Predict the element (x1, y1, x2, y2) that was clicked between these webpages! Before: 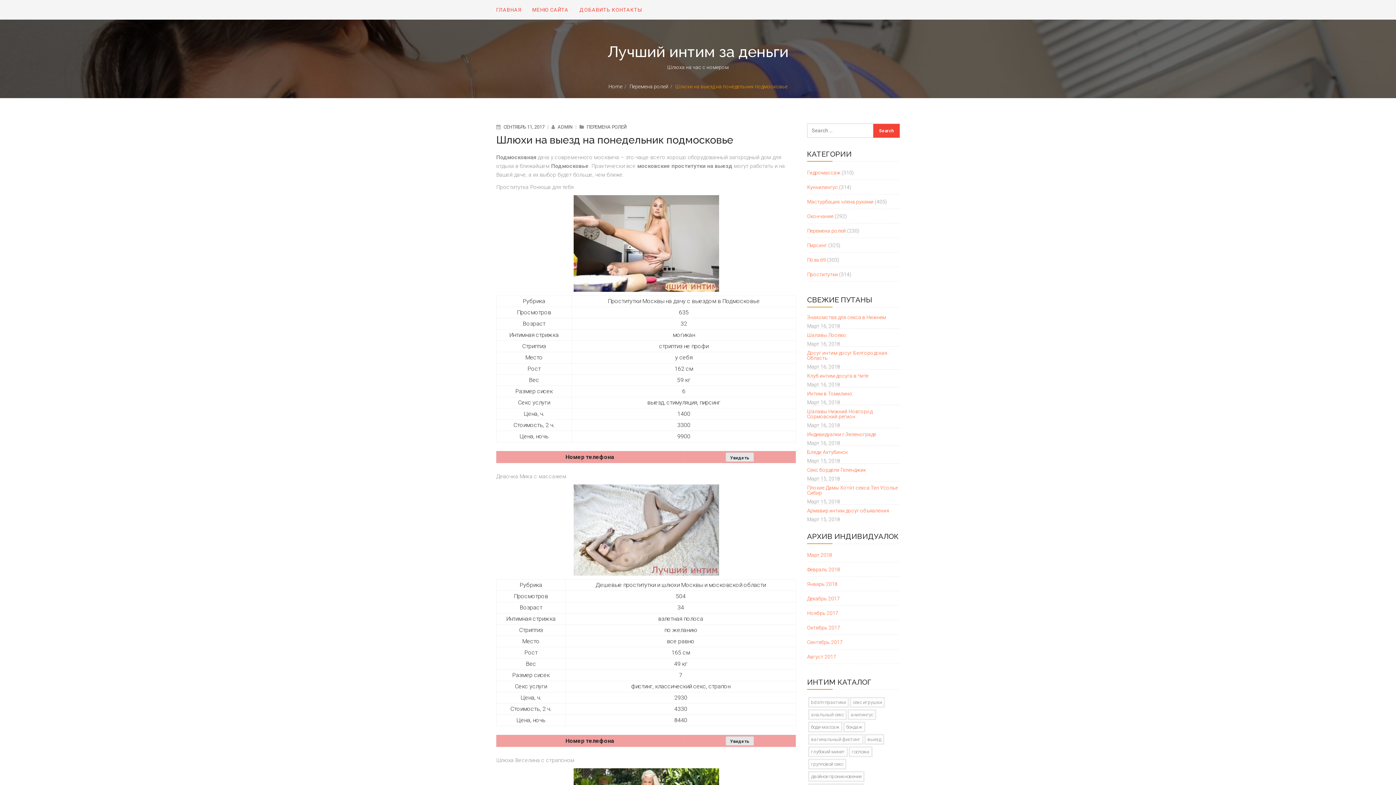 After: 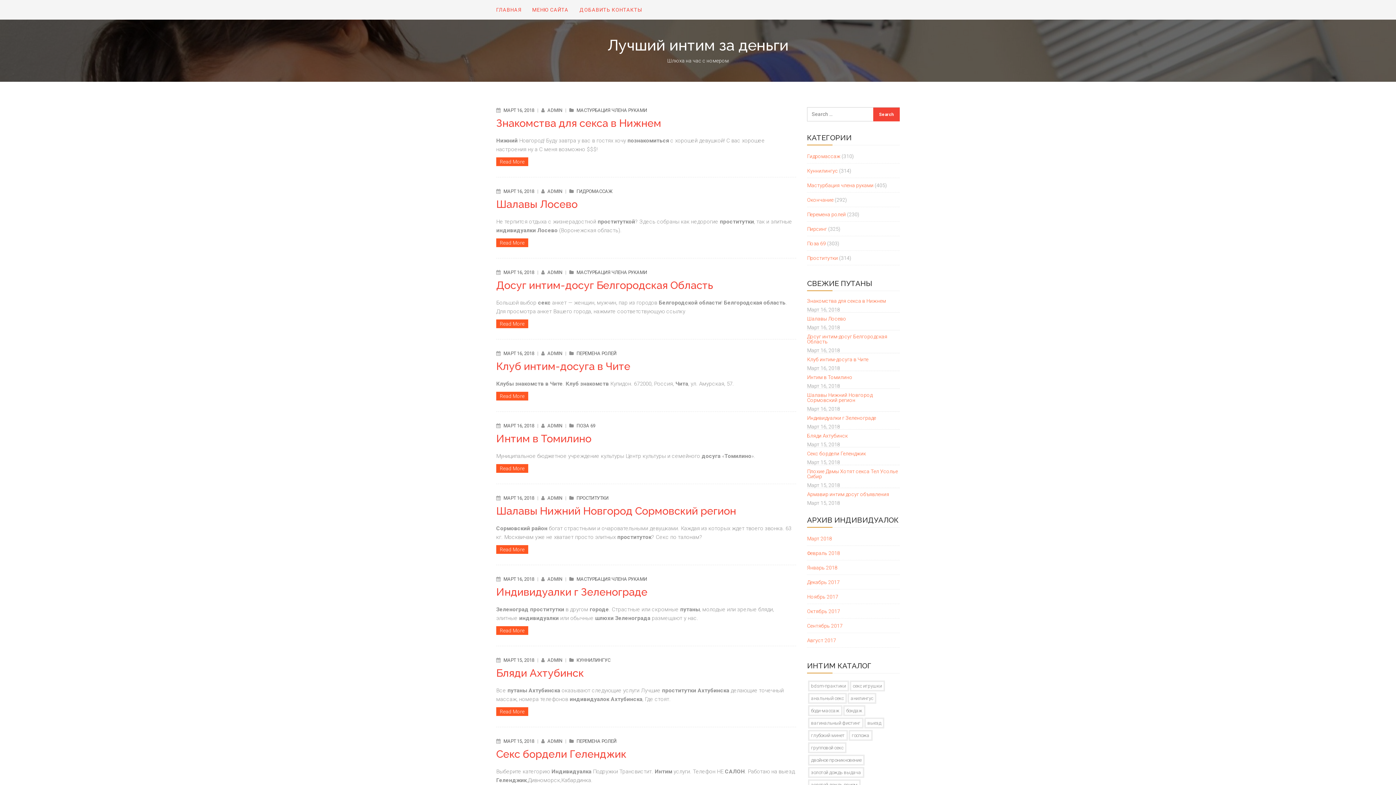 Action: label: Home bbox: (608, 83, 622, 89)